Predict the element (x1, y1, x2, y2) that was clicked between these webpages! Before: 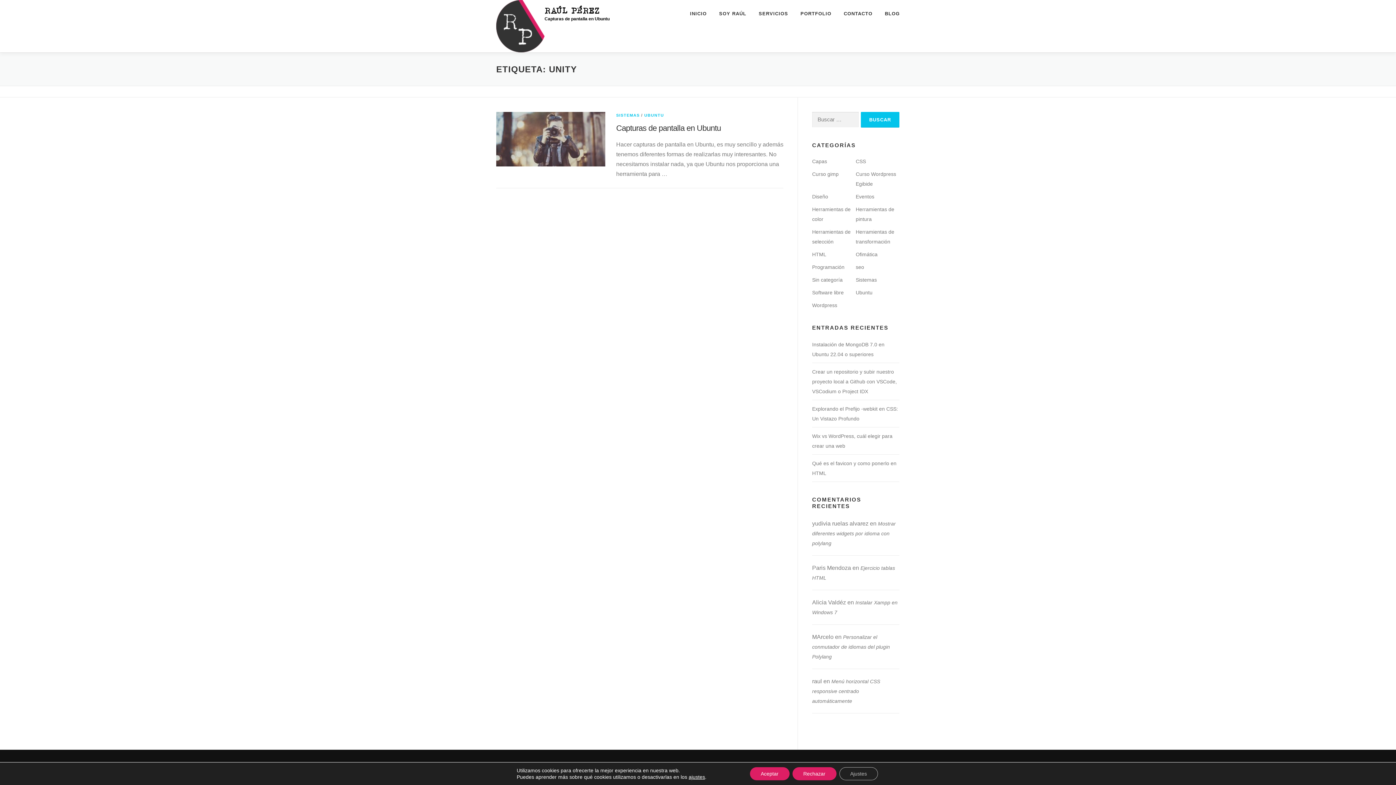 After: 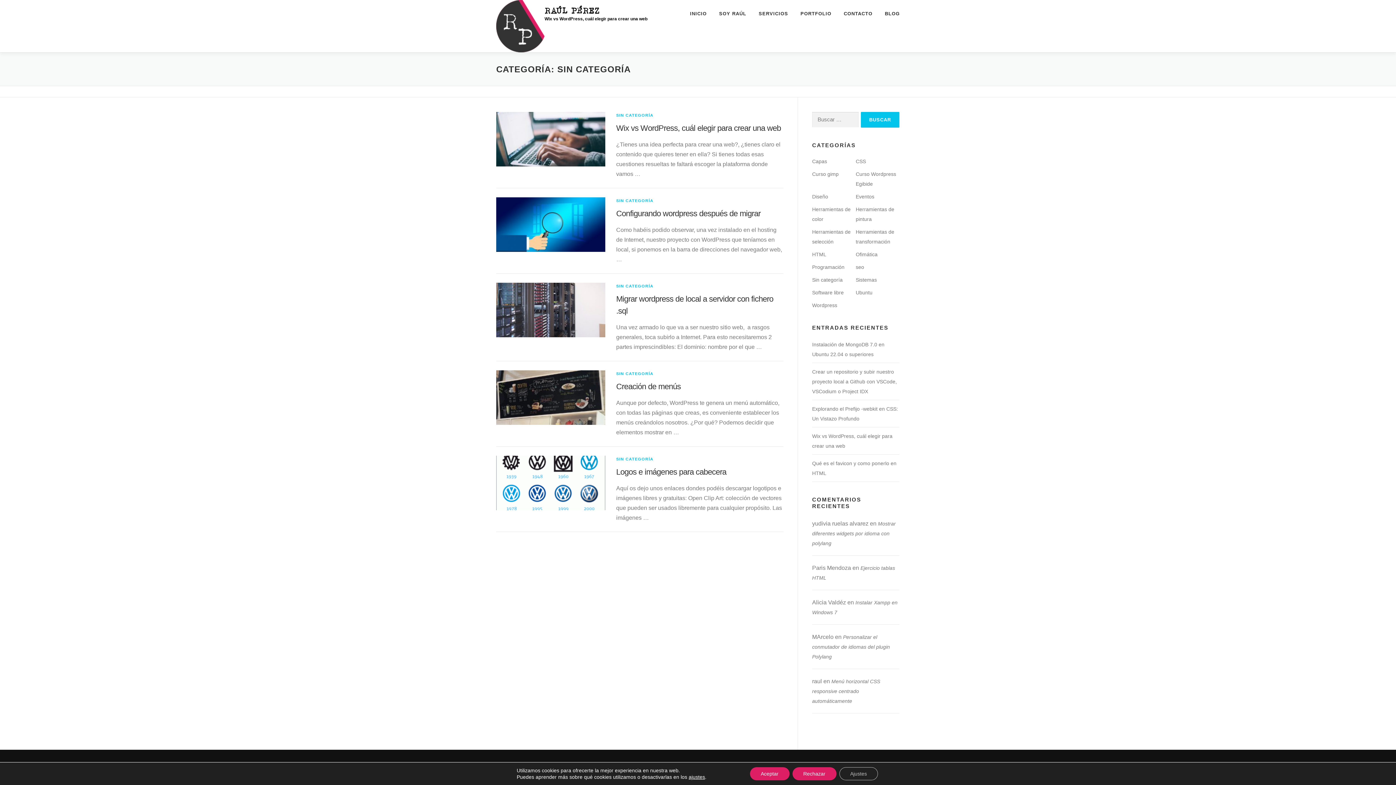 Action: bbox: (812, 277, 842, 282) label: Sin categoría